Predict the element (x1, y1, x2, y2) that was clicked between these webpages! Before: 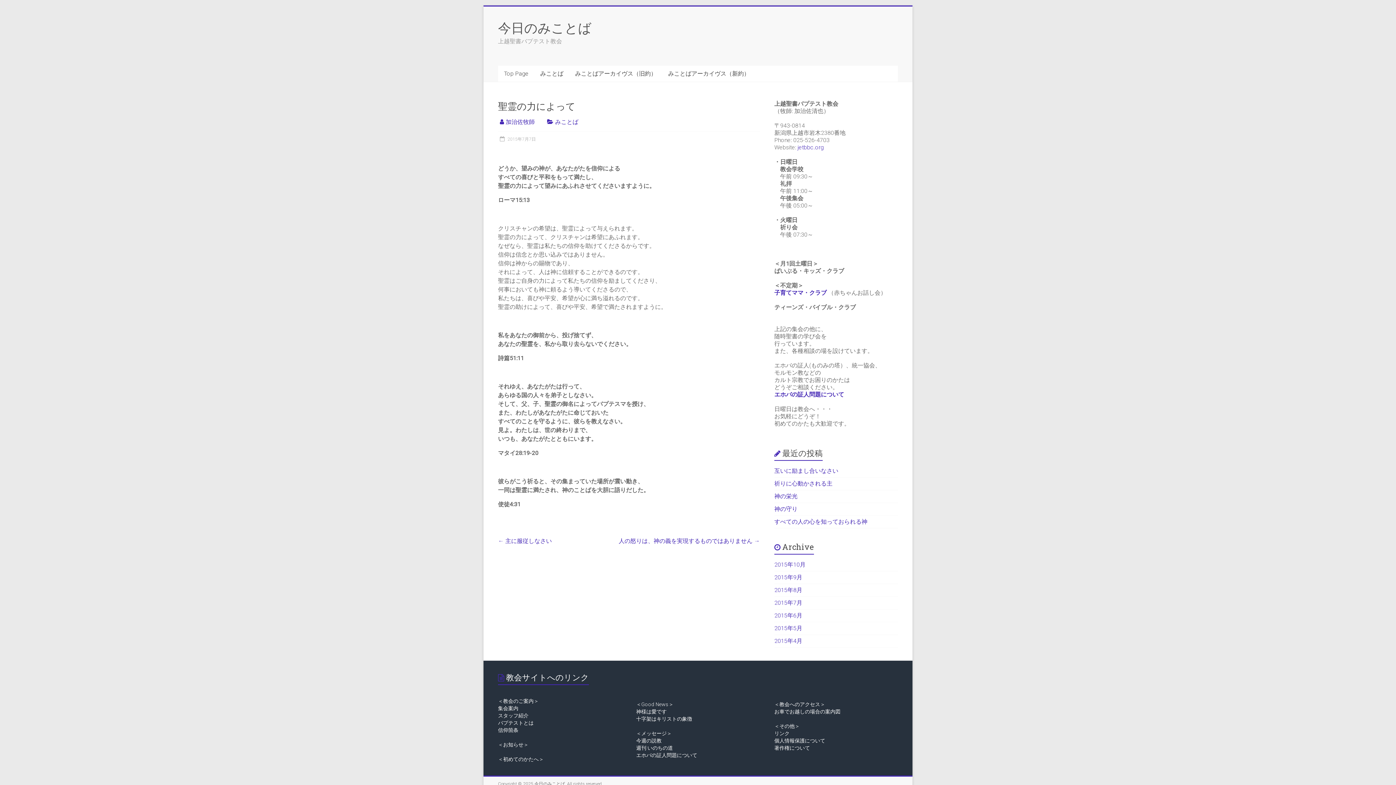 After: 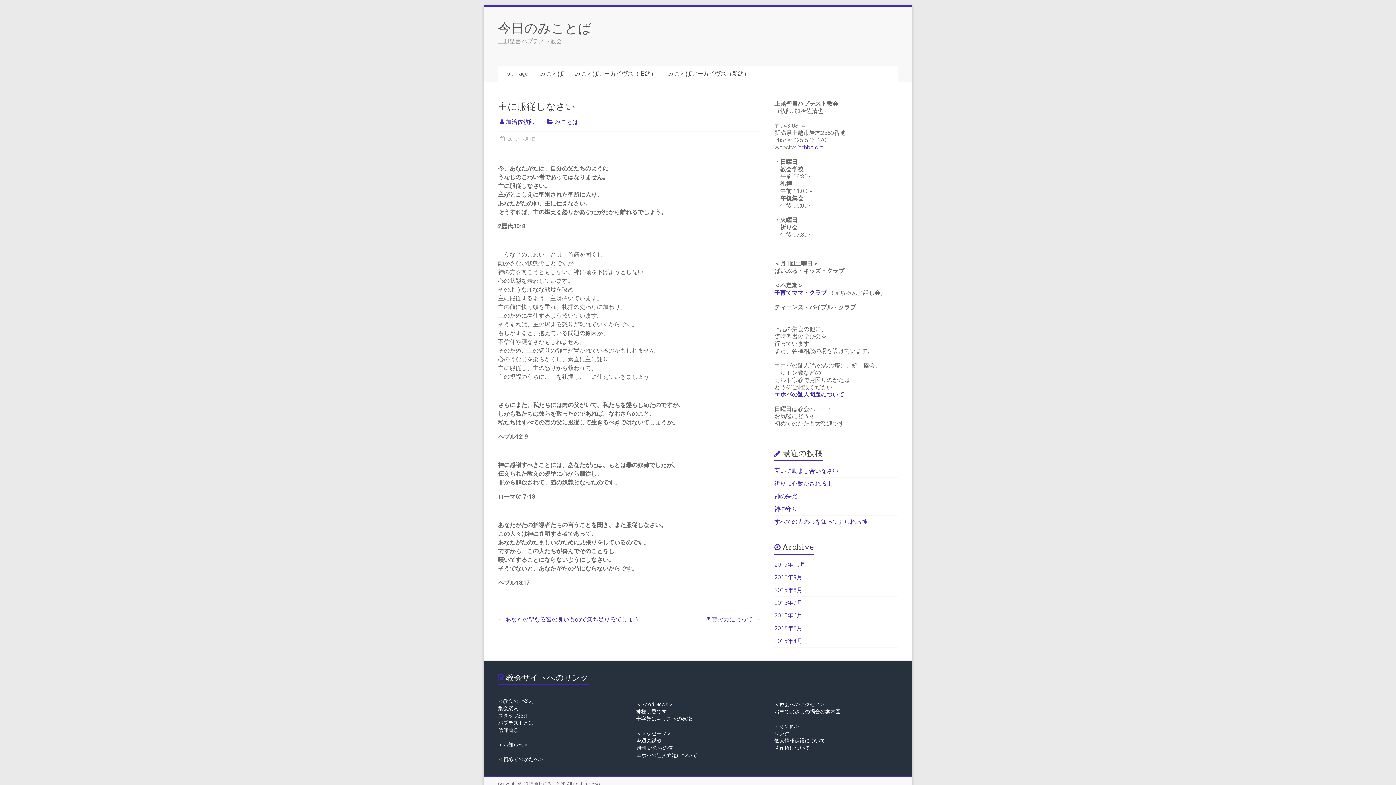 Action: label: ← 主に服従しなさい bbox: (498, 536, 552, 546)